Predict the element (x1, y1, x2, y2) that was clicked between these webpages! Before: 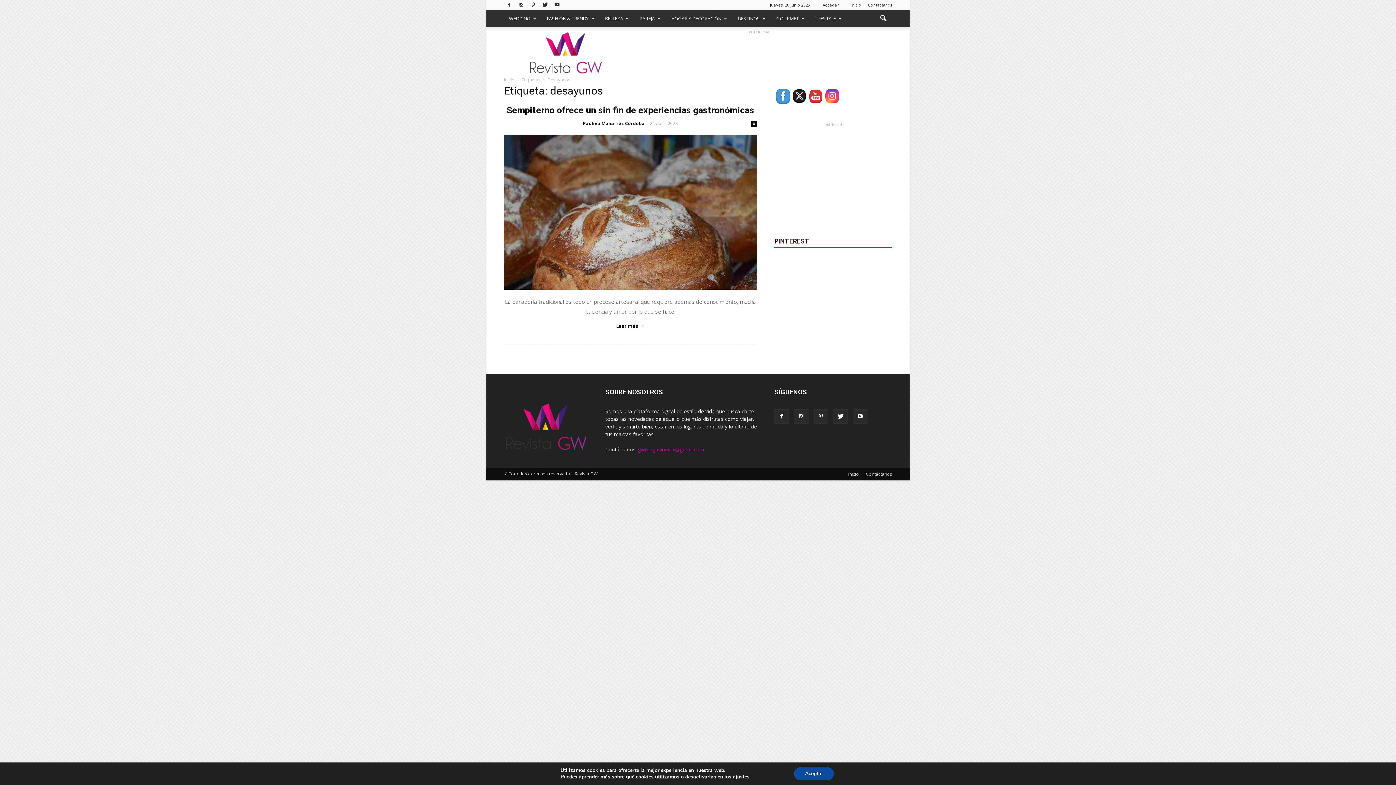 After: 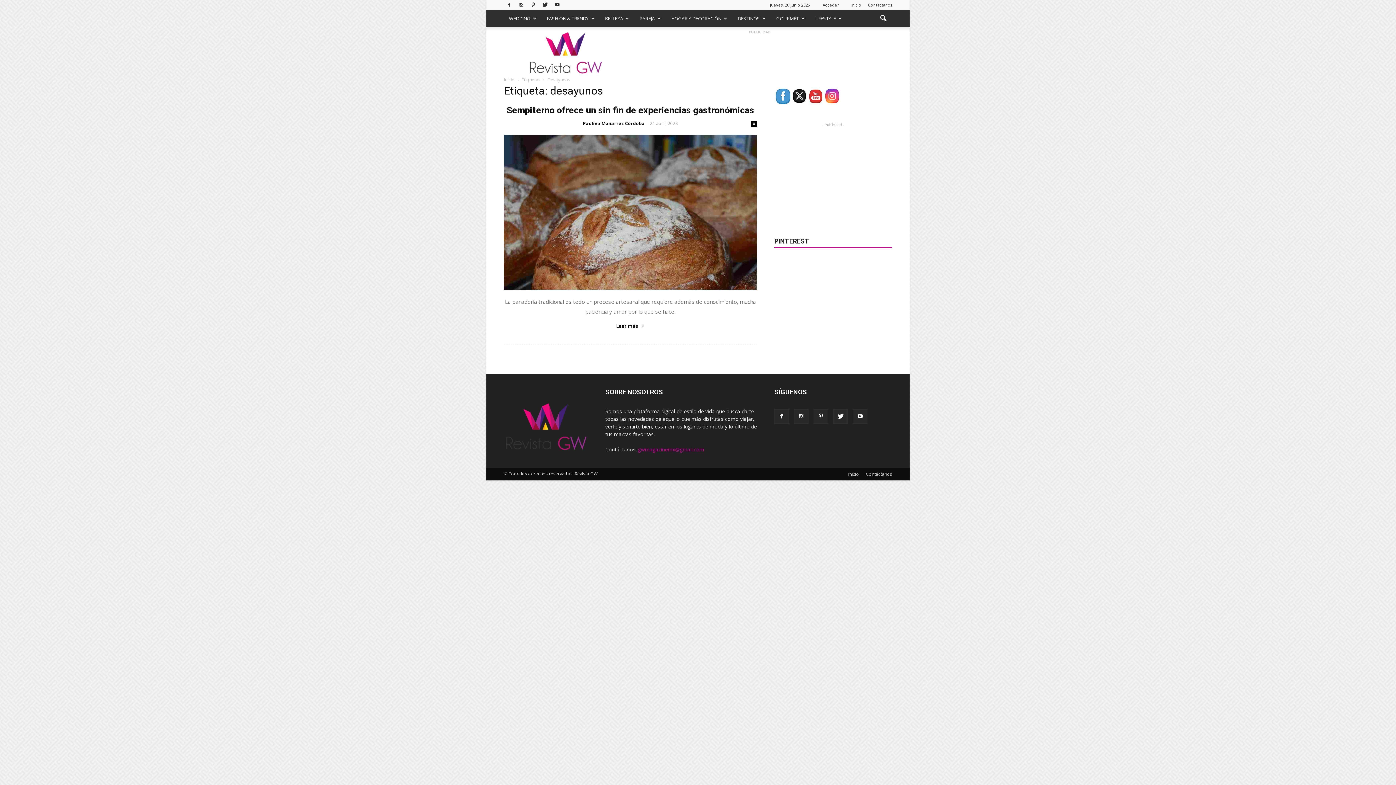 Action: bbox: (794, 767, 834, 780) label: Aceptar